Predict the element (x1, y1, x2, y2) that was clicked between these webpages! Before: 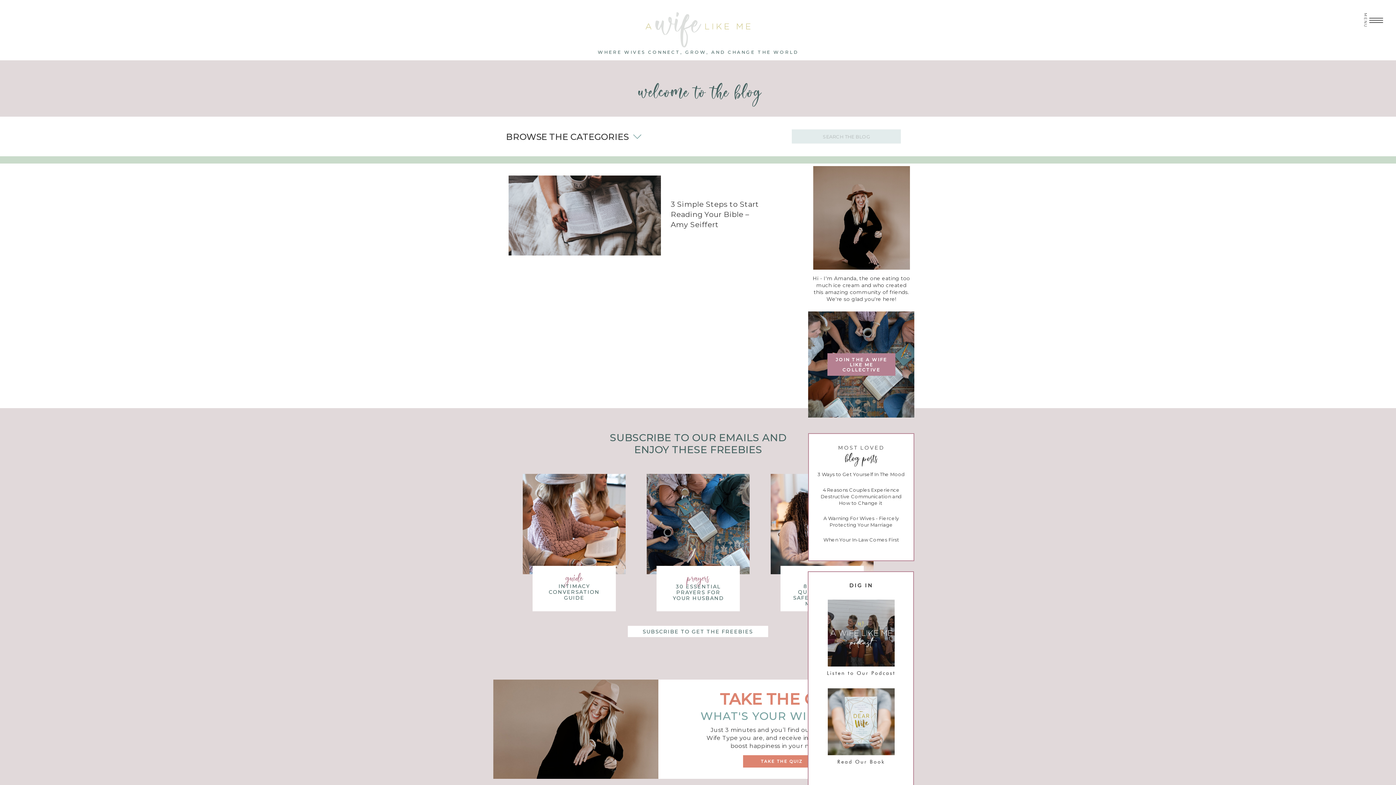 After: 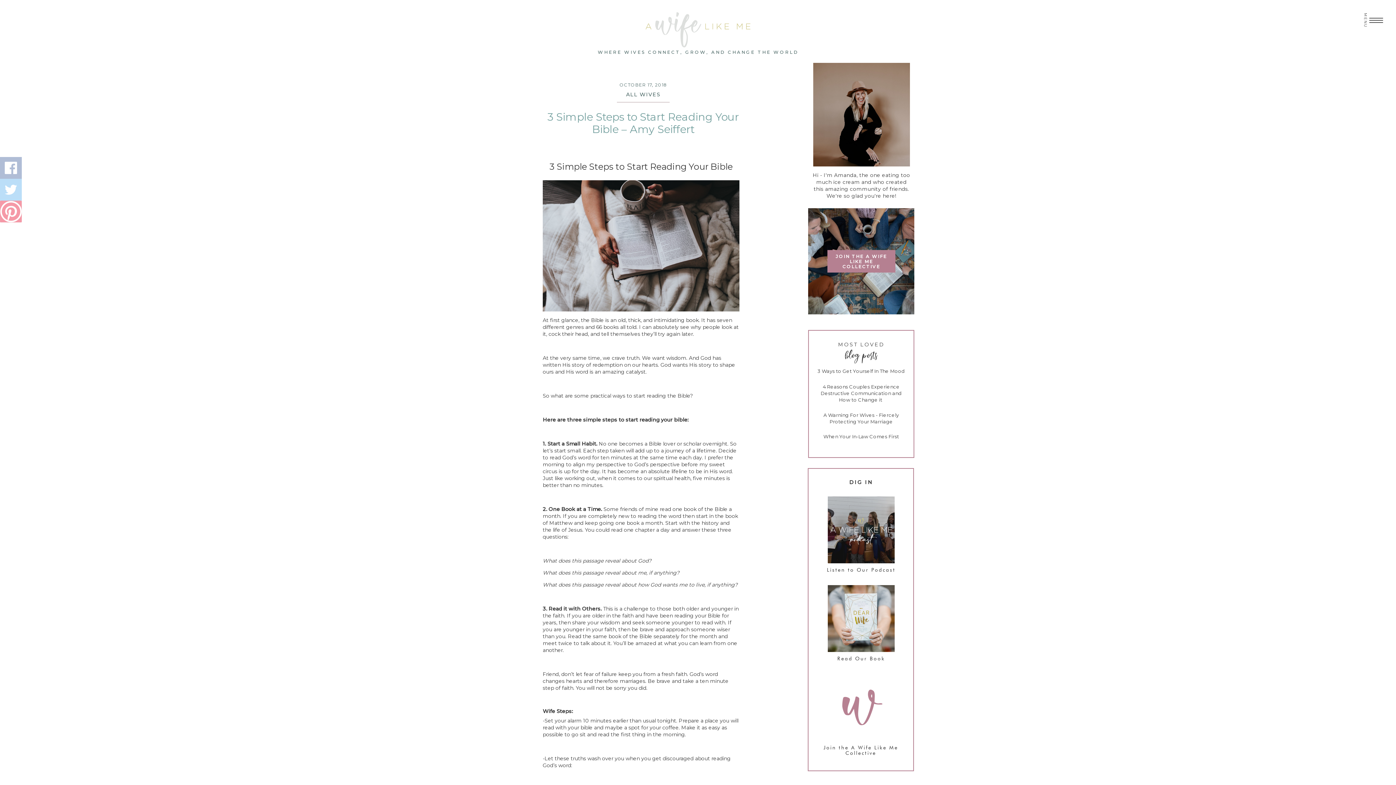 Action: bbox: (508, 175, 661, 255)